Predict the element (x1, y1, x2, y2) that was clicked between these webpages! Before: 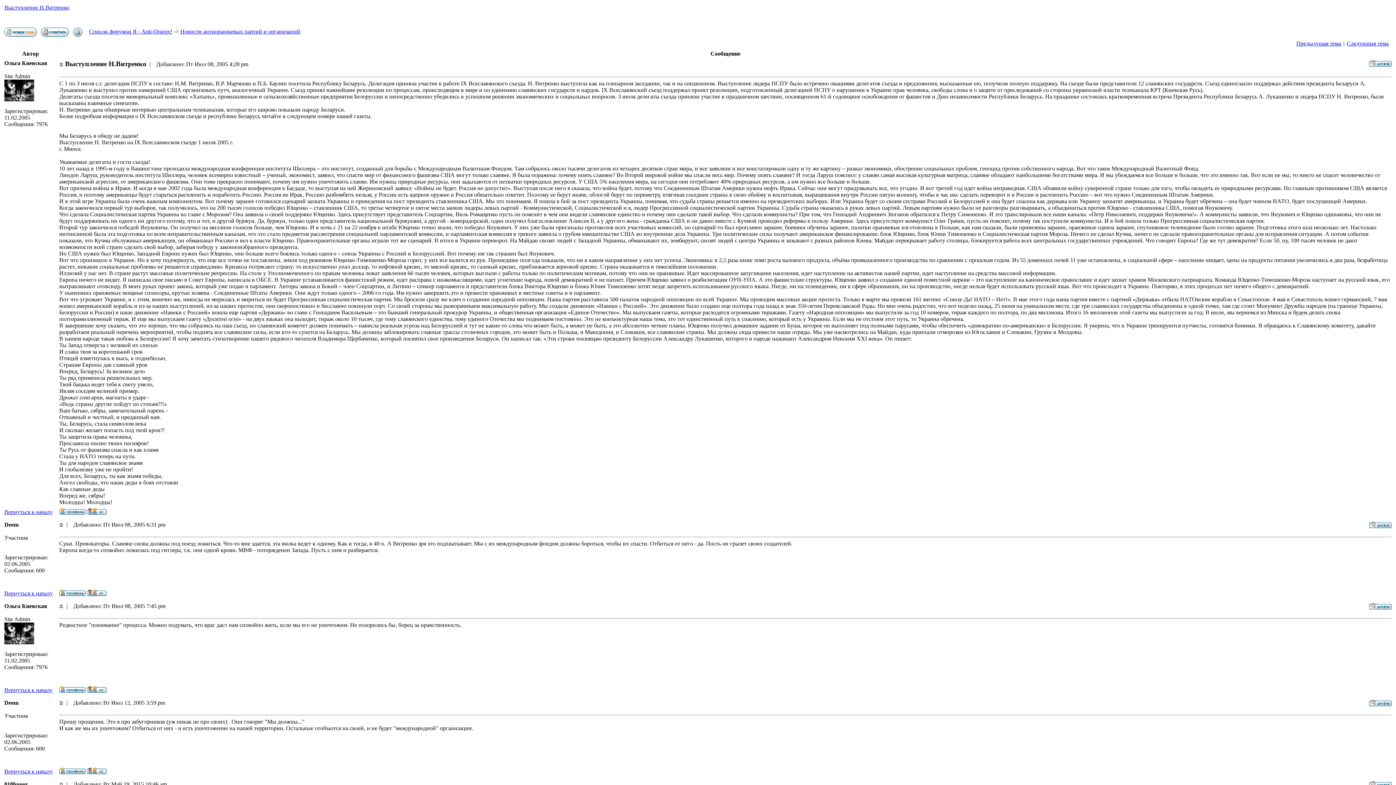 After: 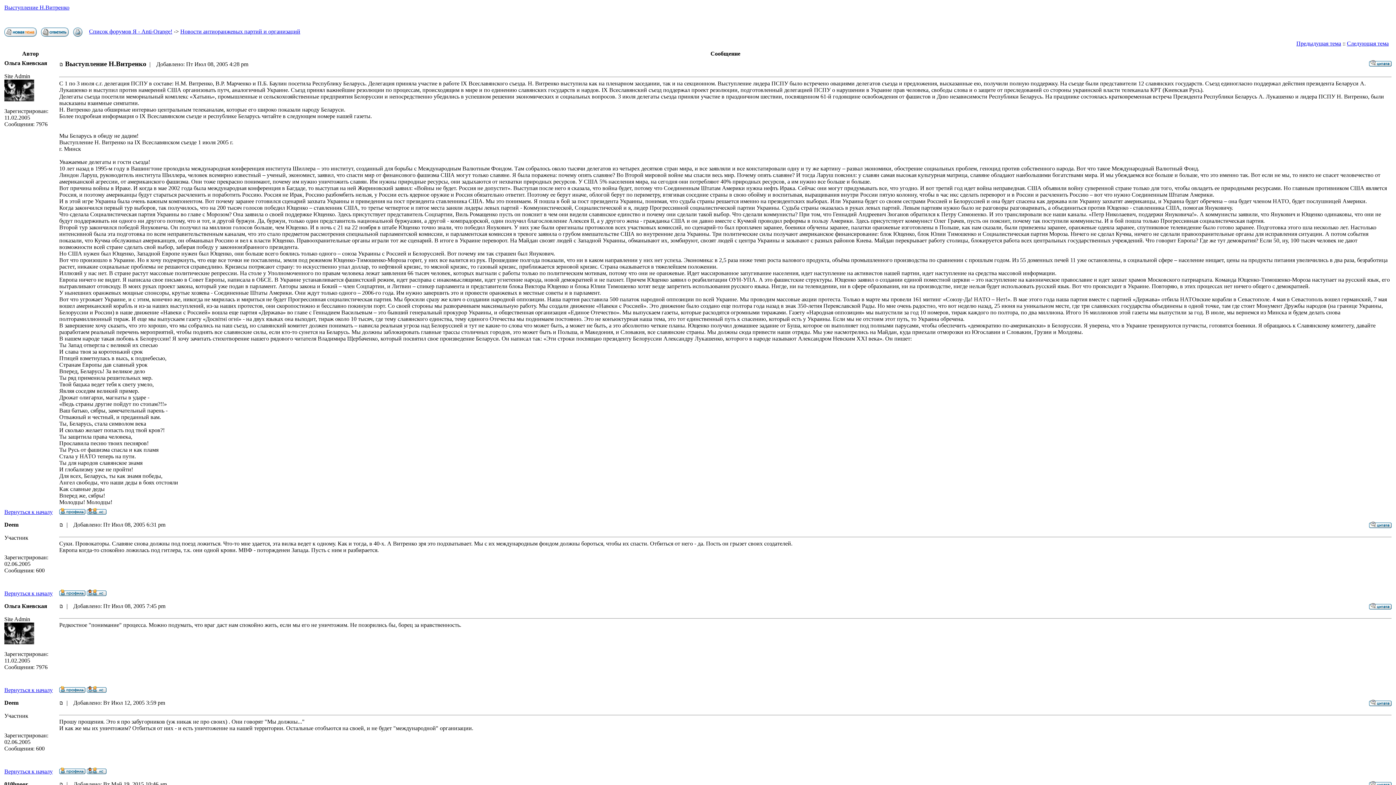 Action: label: Выступление Н.Витренко bbox: (4, 4, 69, 10)